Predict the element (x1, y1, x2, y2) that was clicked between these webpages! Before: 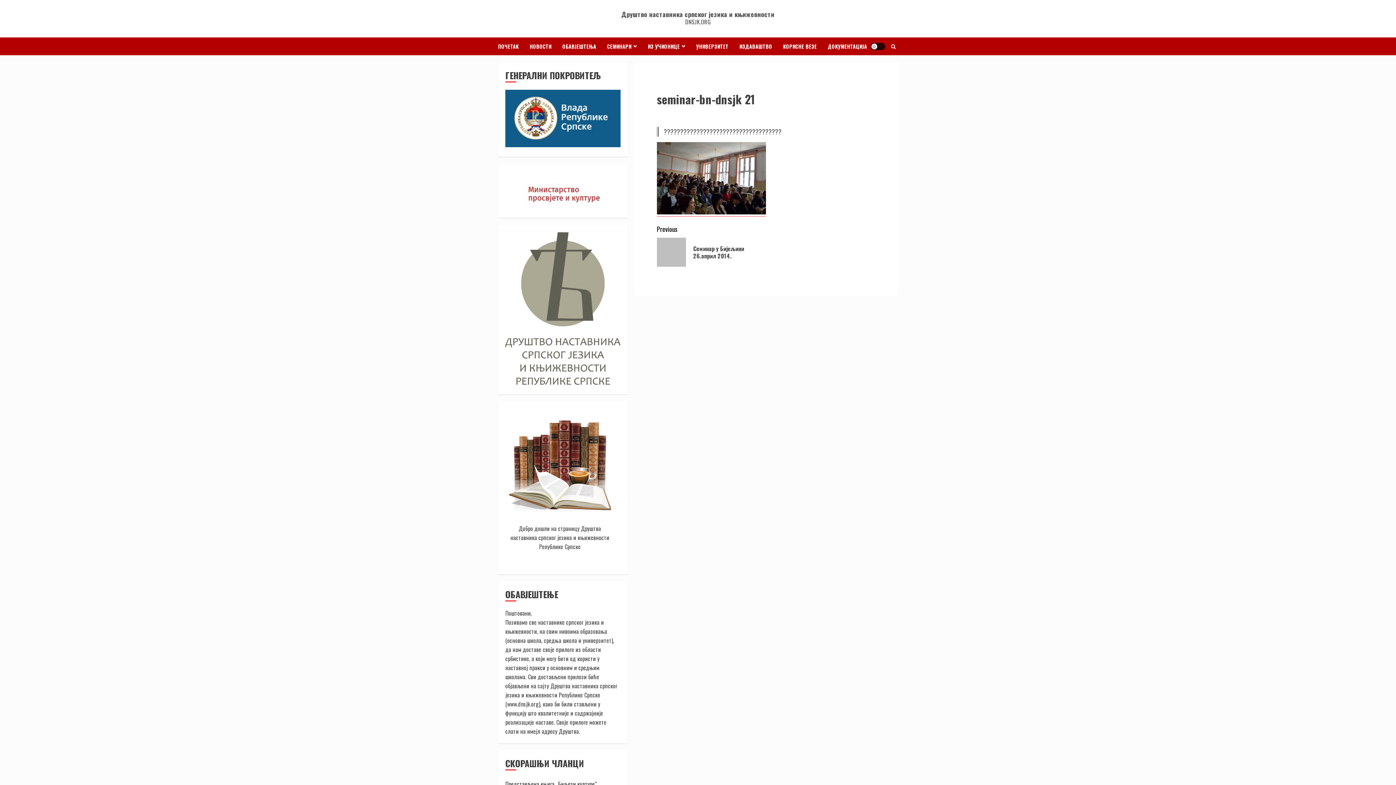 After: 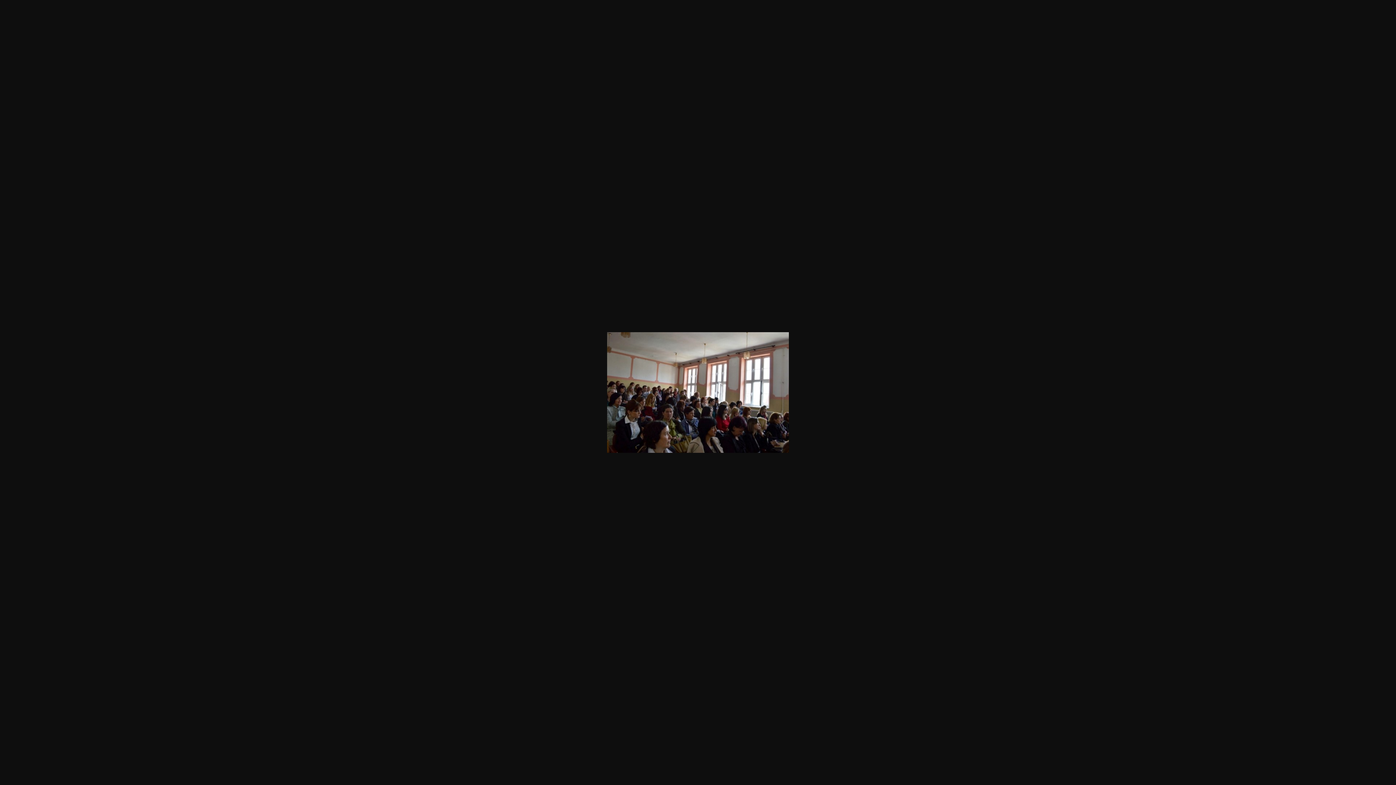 Action: bbox: (657, 206, 766, 216)